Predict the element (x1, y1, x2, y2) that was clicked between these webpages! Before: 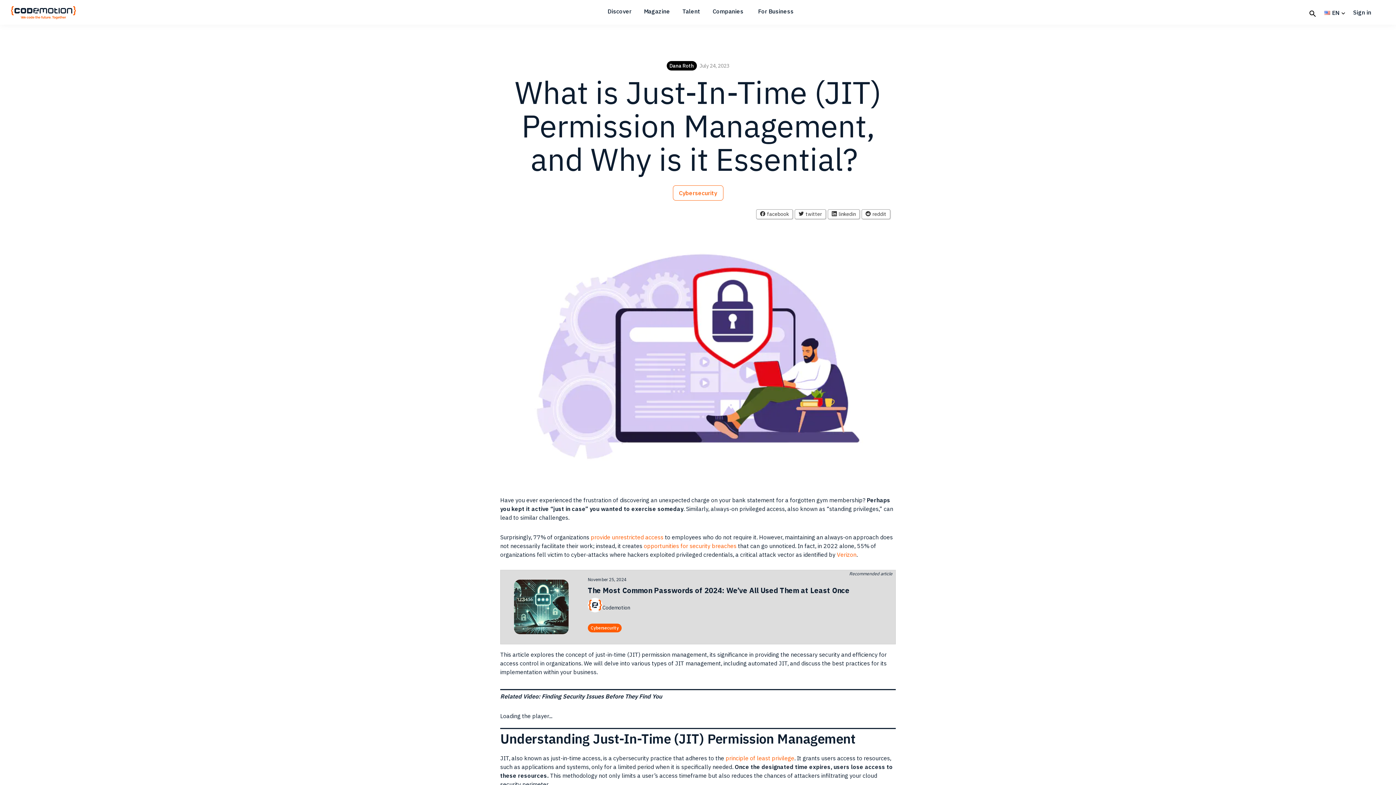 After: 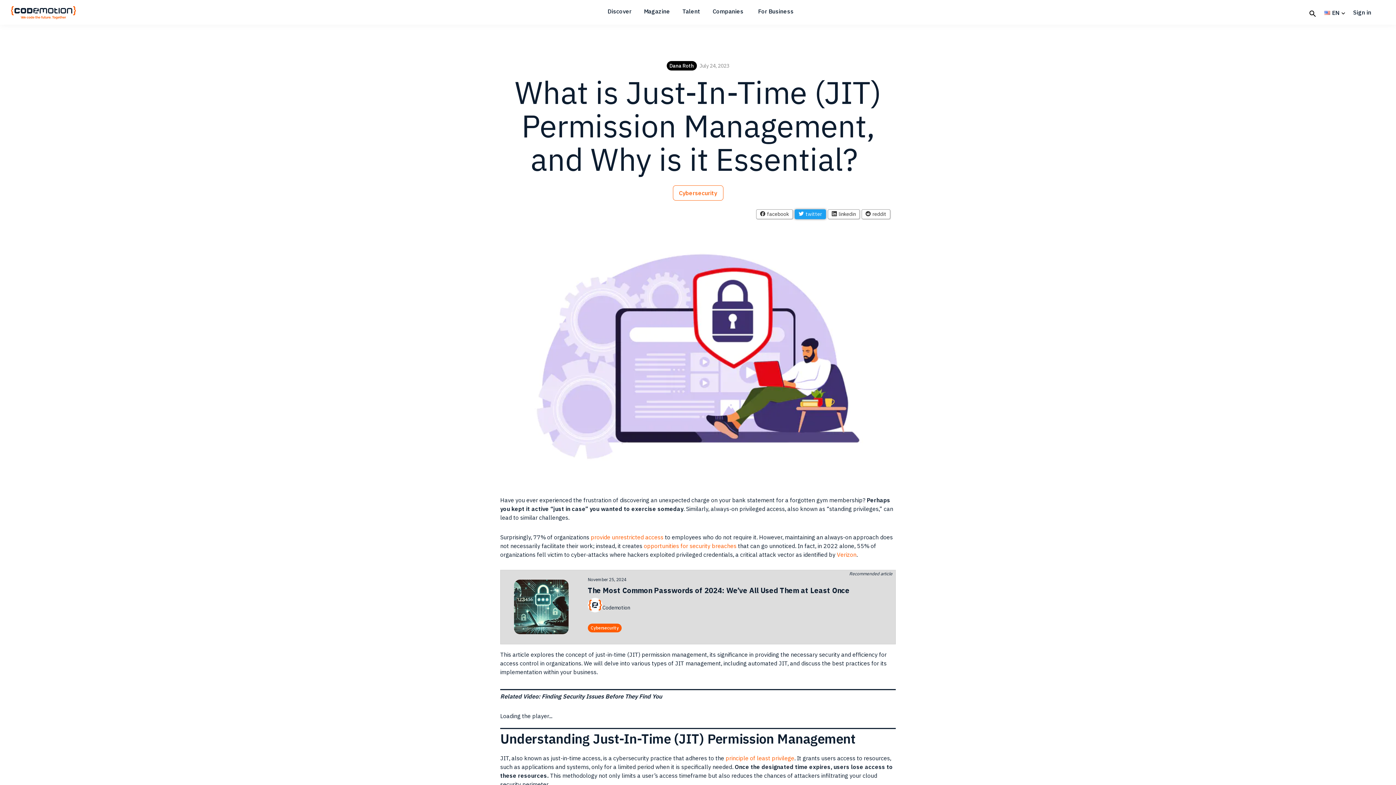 Action: label: twitter bbox: (794, 209, 826, 219)